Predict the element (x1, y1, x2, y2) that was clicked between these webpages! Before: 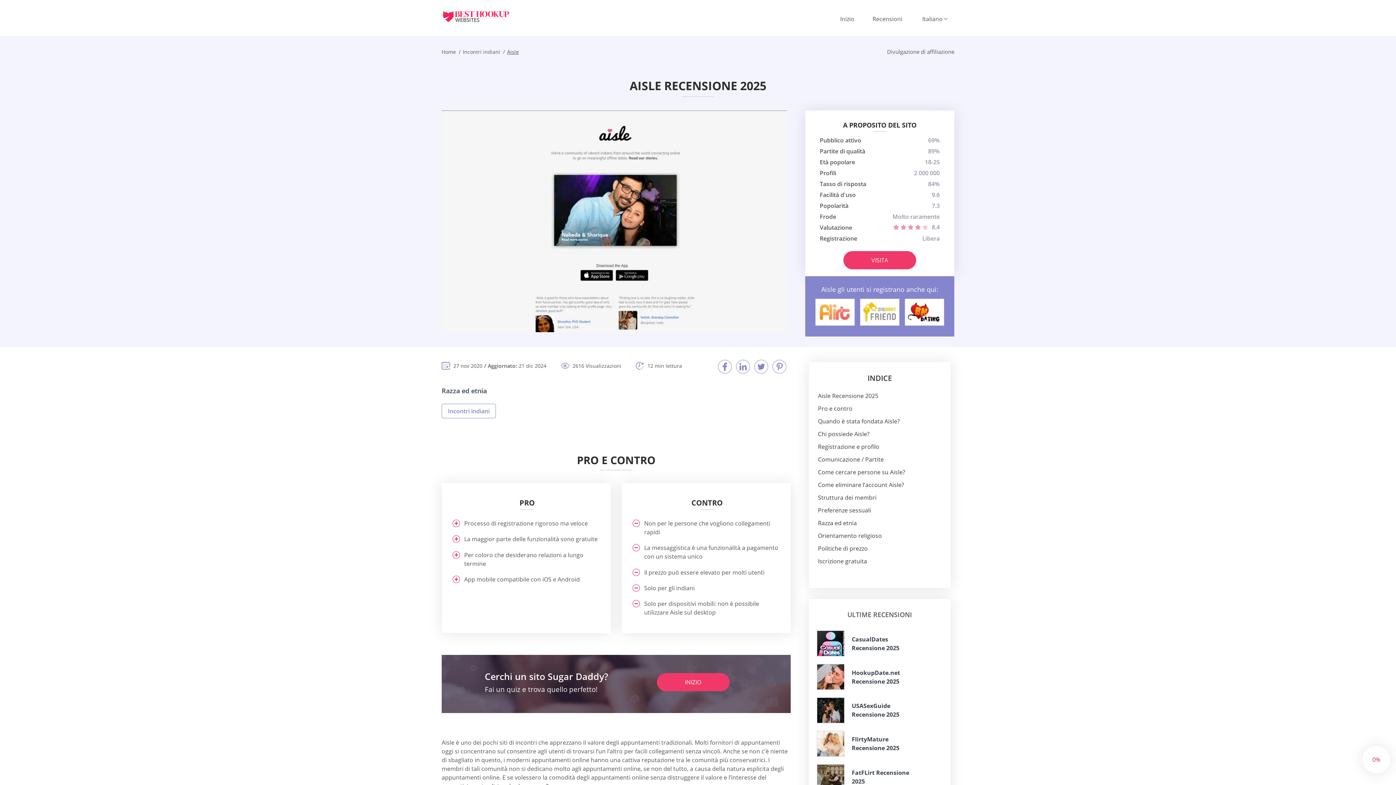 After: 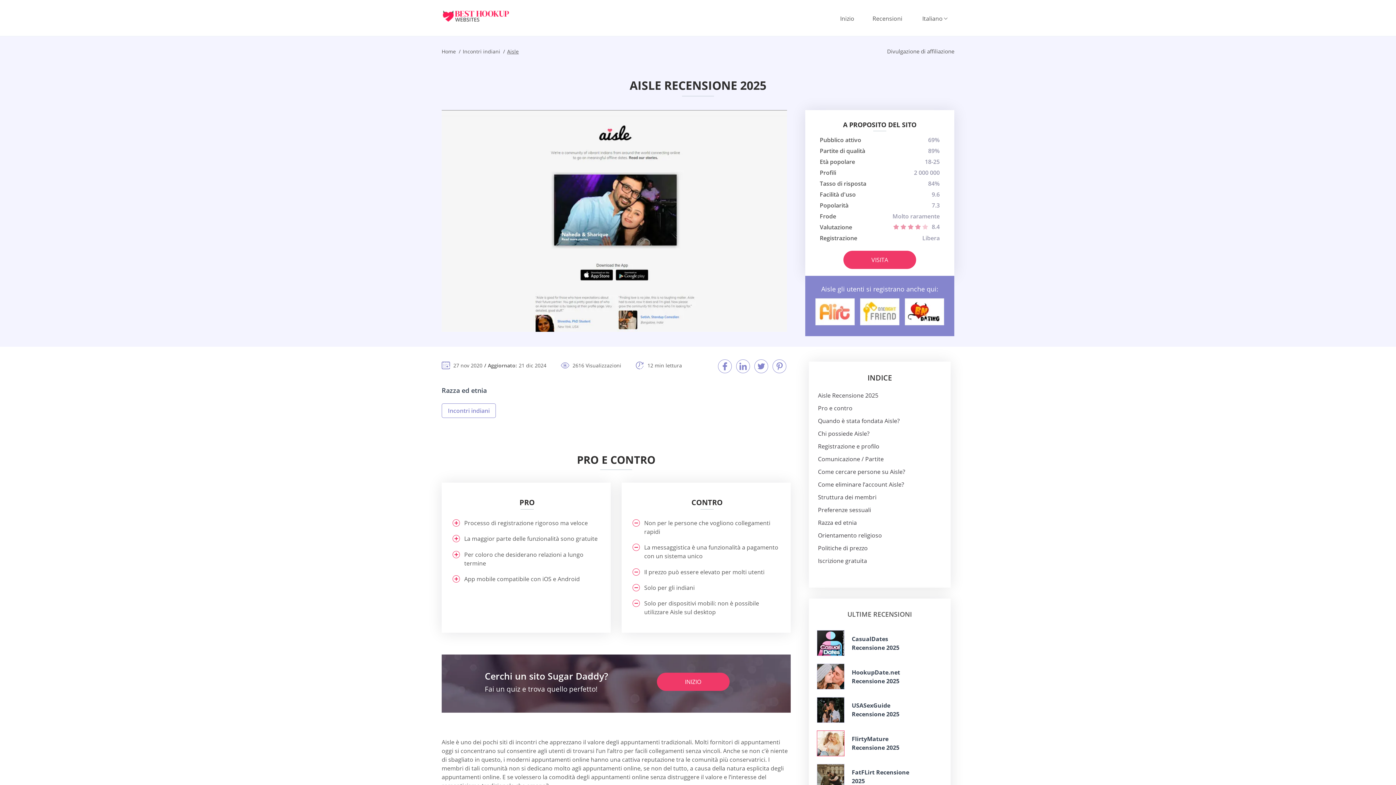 Action: bbox: (817, 731, 844, 756)